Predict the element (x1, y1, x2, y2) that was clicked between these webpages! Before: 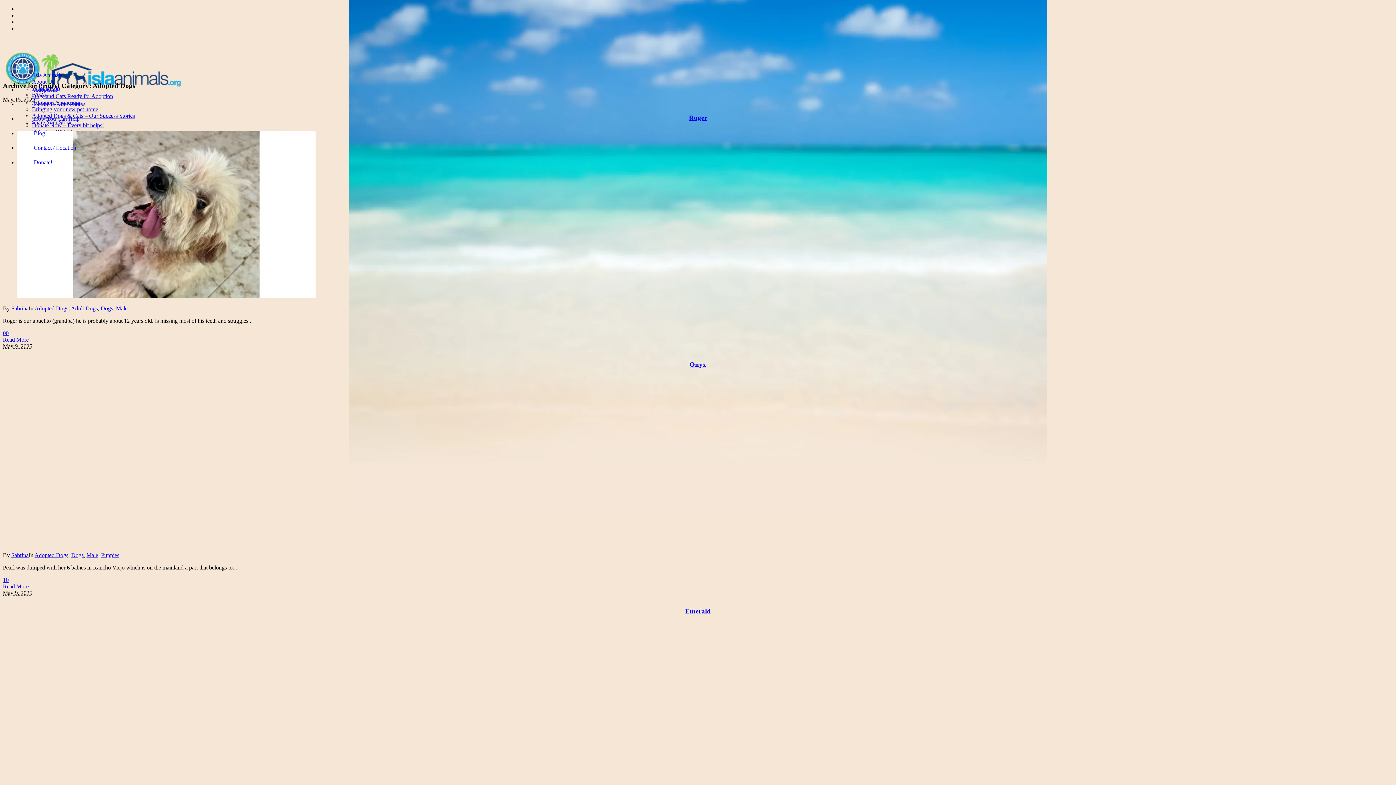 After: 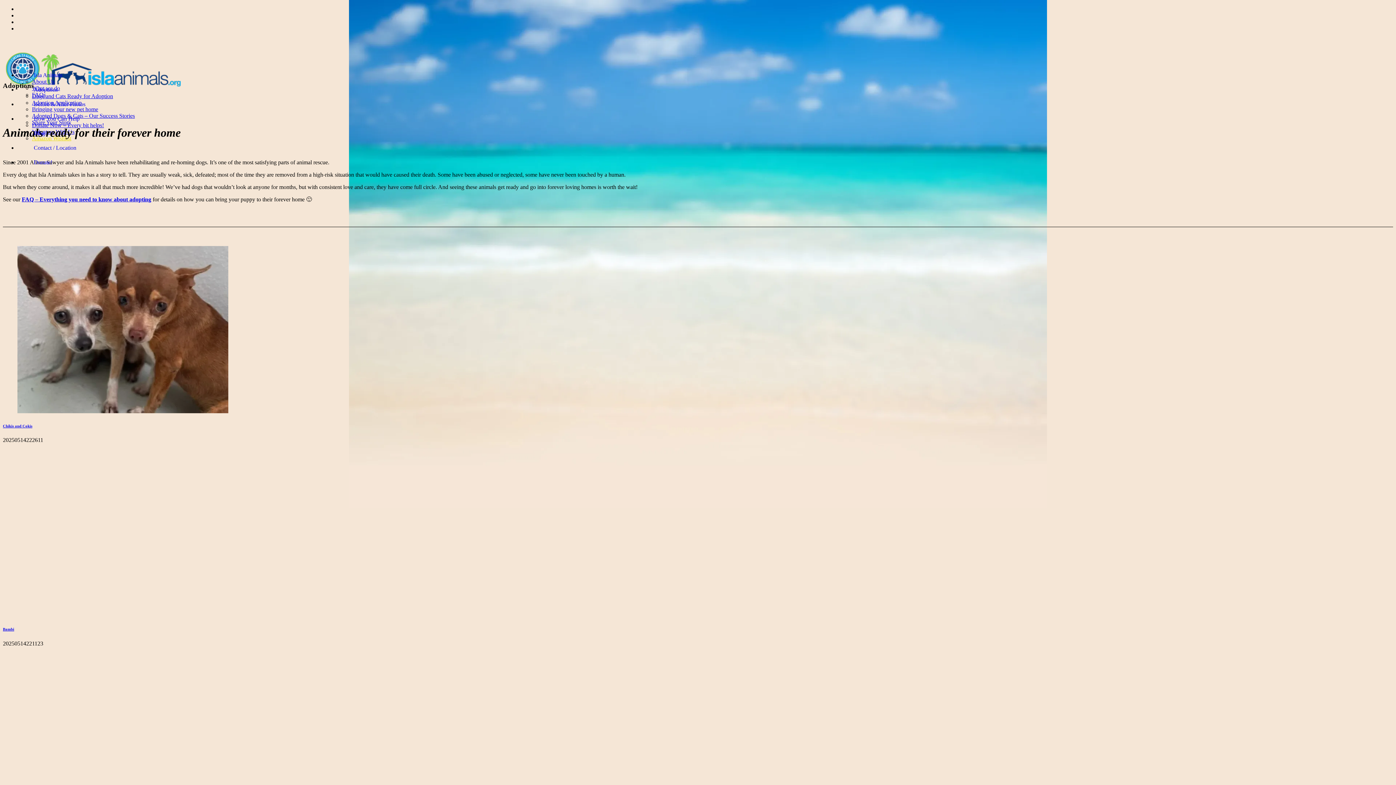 Action: label: Adoptions bbox: (17, 86, 63, 92)